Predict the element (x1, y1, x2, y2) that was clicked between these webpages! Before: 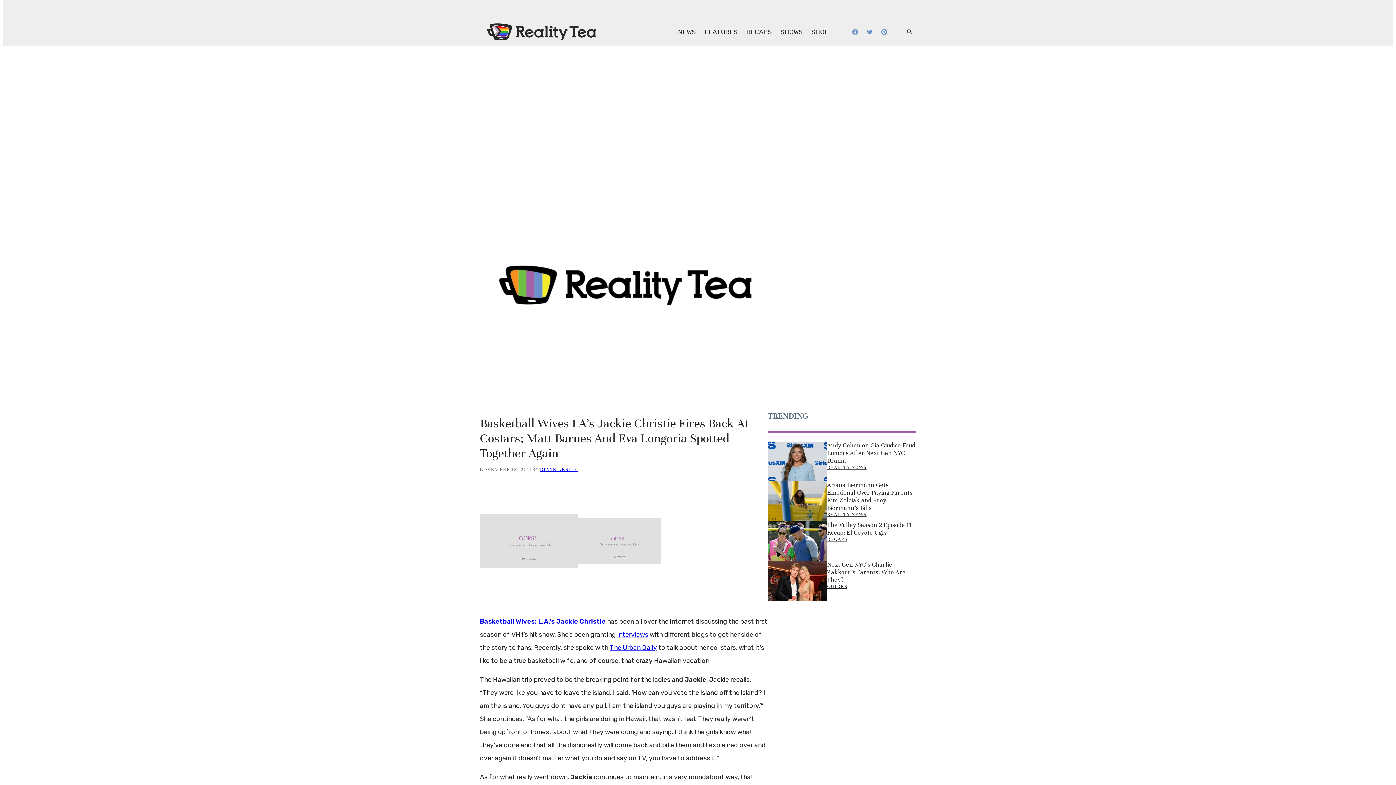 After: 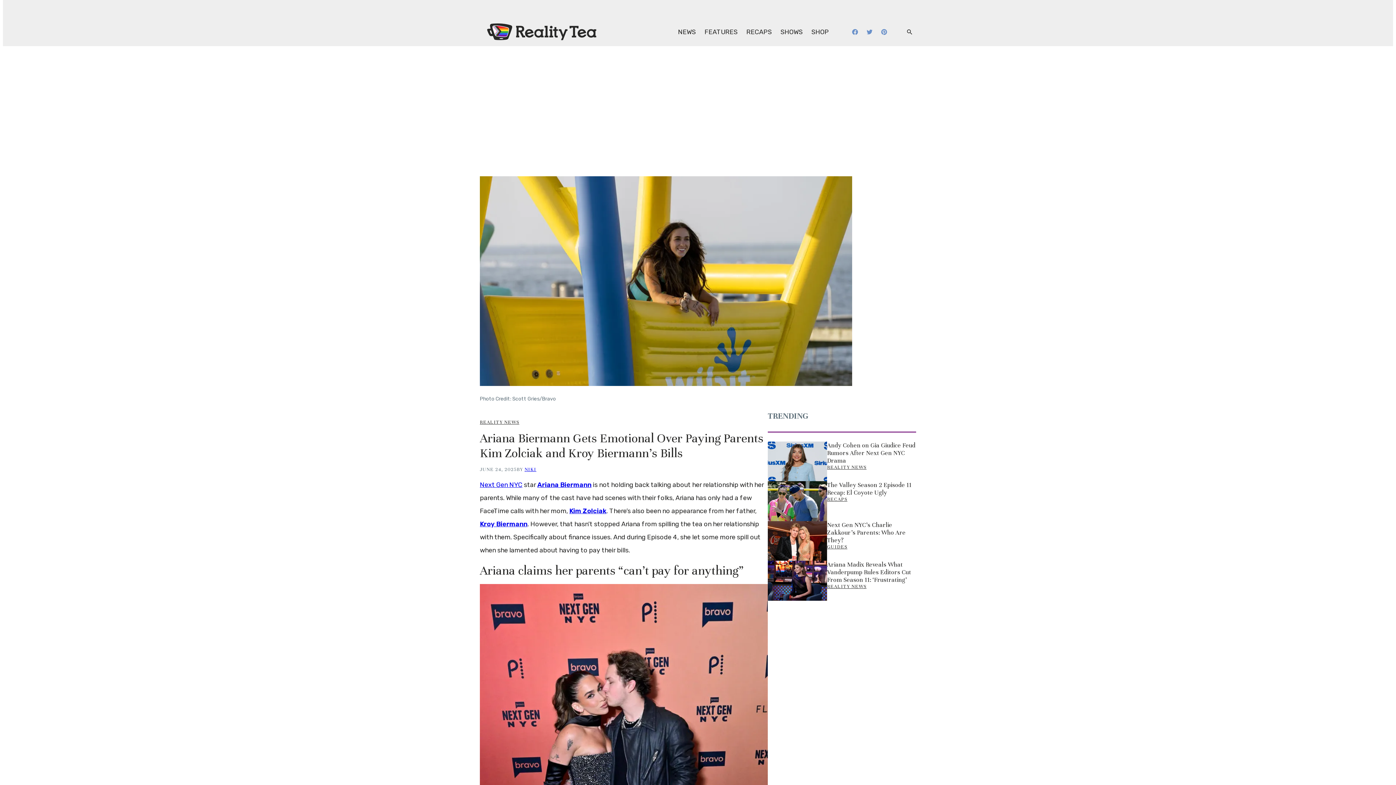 Action: bbox: (768, 481, 827, 521)